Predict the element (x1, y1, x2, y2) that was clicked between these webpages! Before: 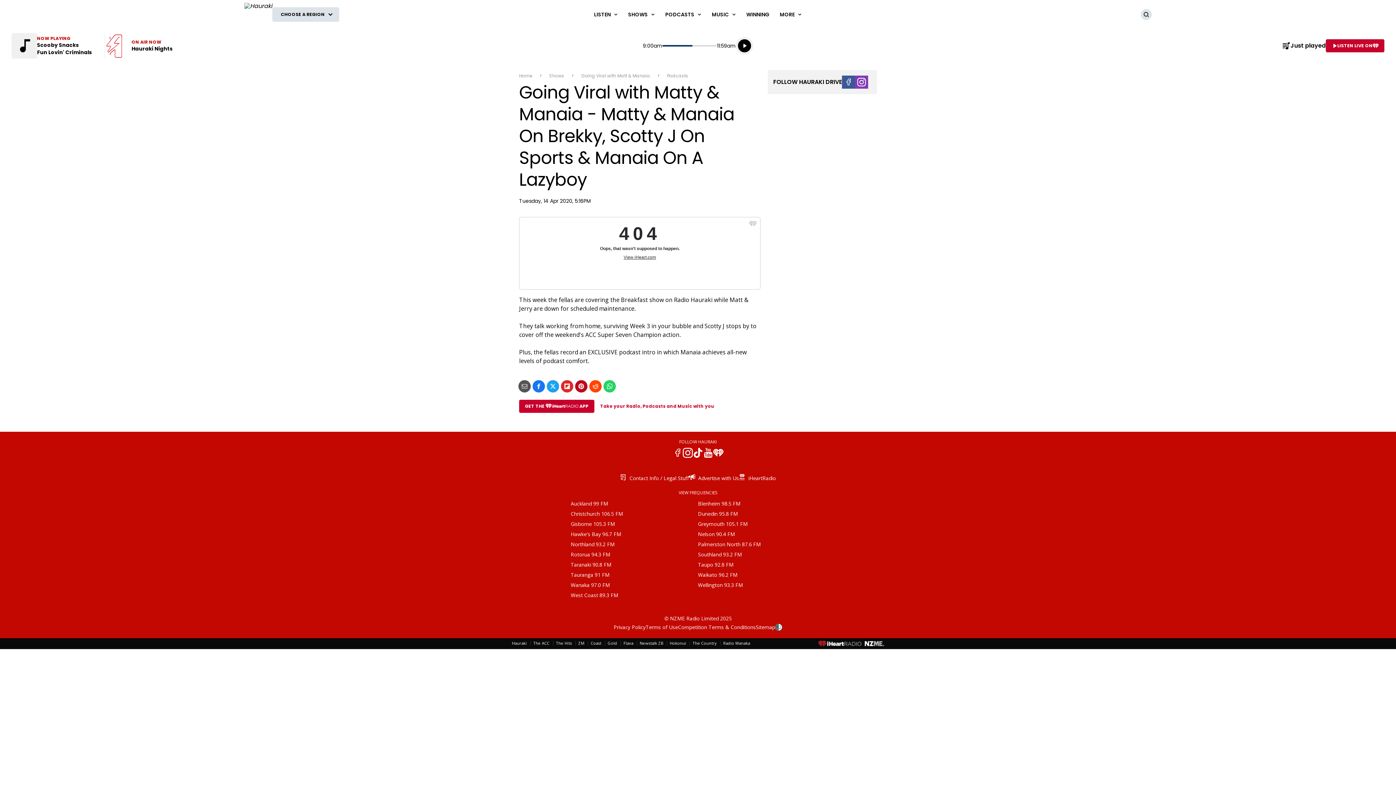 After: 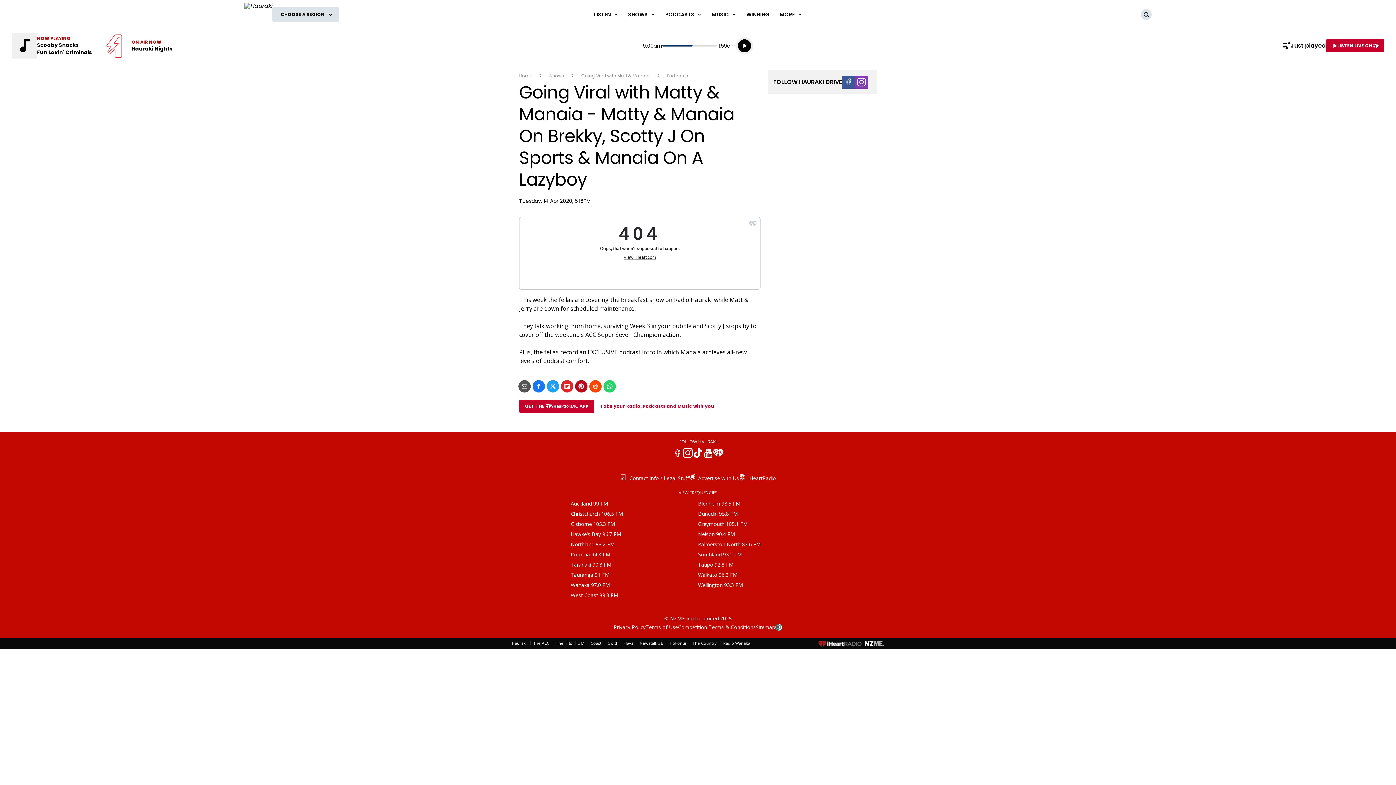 Action: label: Listen now bbox: (106, 33, 172, 58)